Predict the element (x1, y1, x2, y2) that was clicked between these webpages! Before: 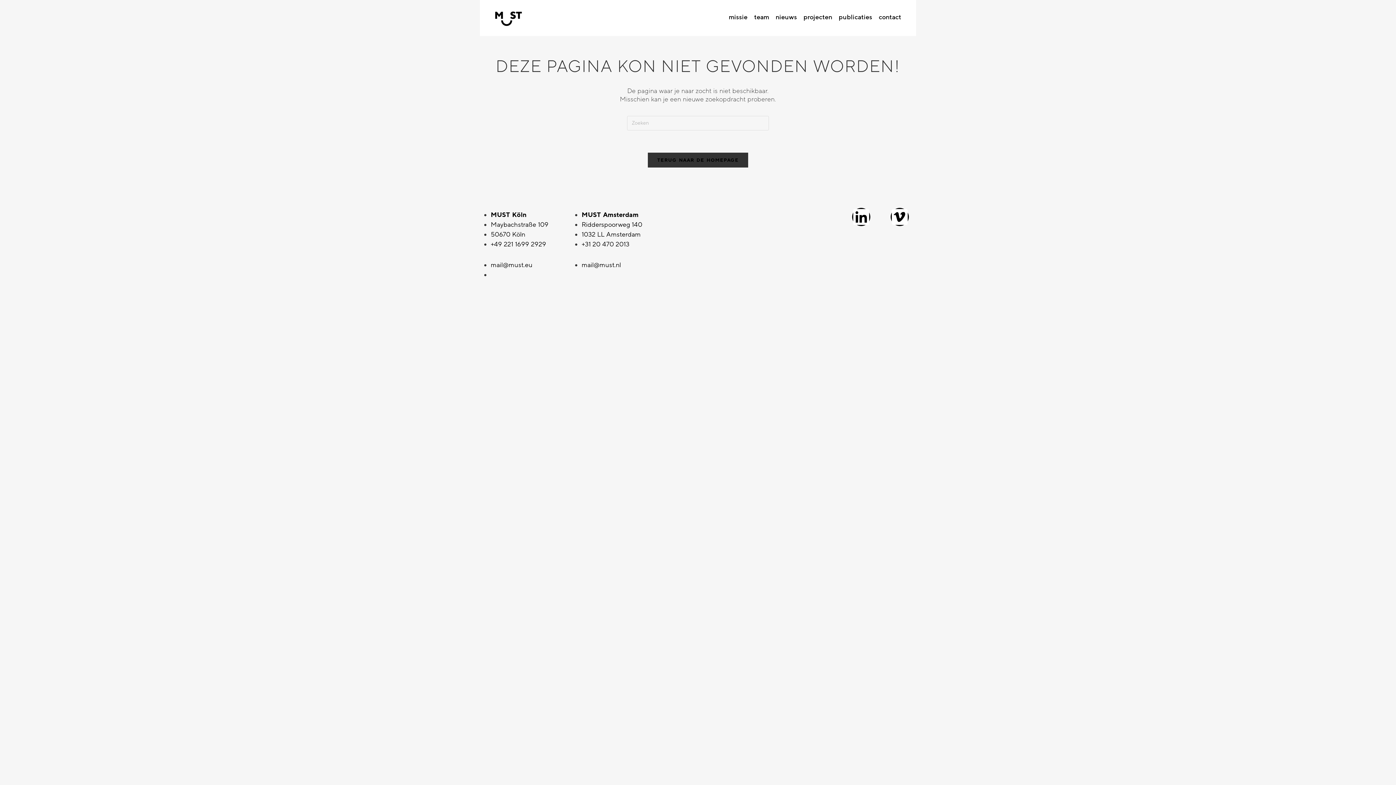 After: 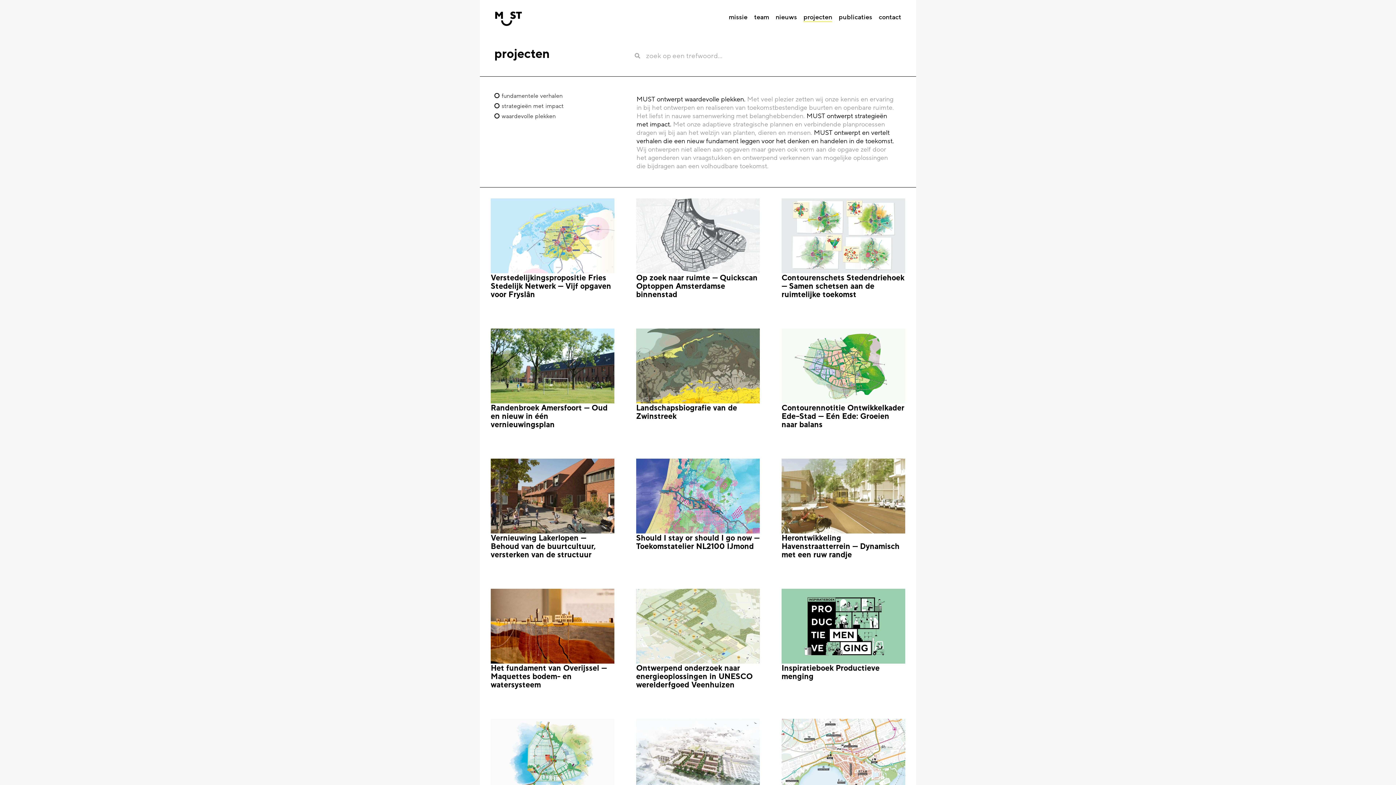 Action: bbox: (803, 13, 832, 22) label: projecten